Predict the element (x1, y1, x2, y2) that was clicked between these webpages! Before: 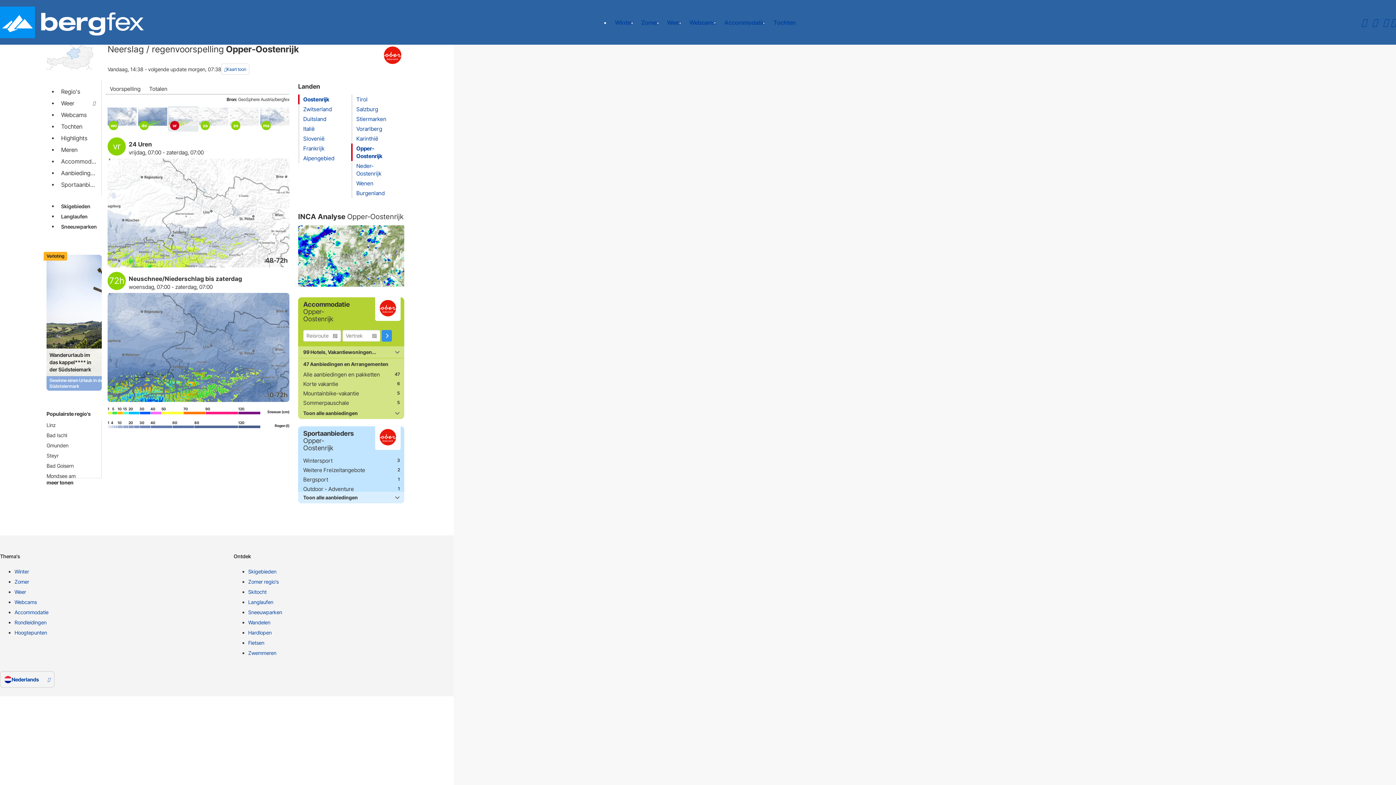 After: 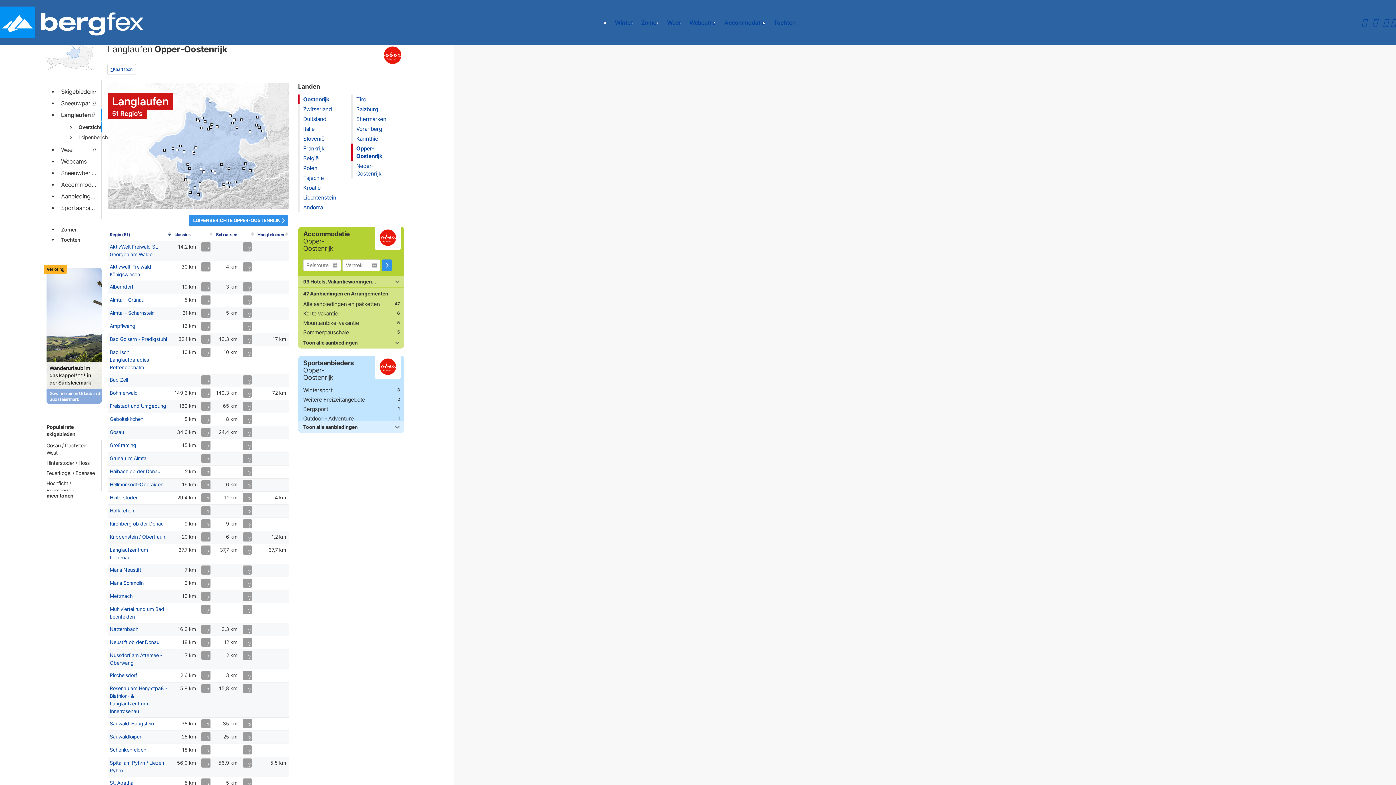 Action: bbox: (58, 211, 99, 221) label: Langlaufen